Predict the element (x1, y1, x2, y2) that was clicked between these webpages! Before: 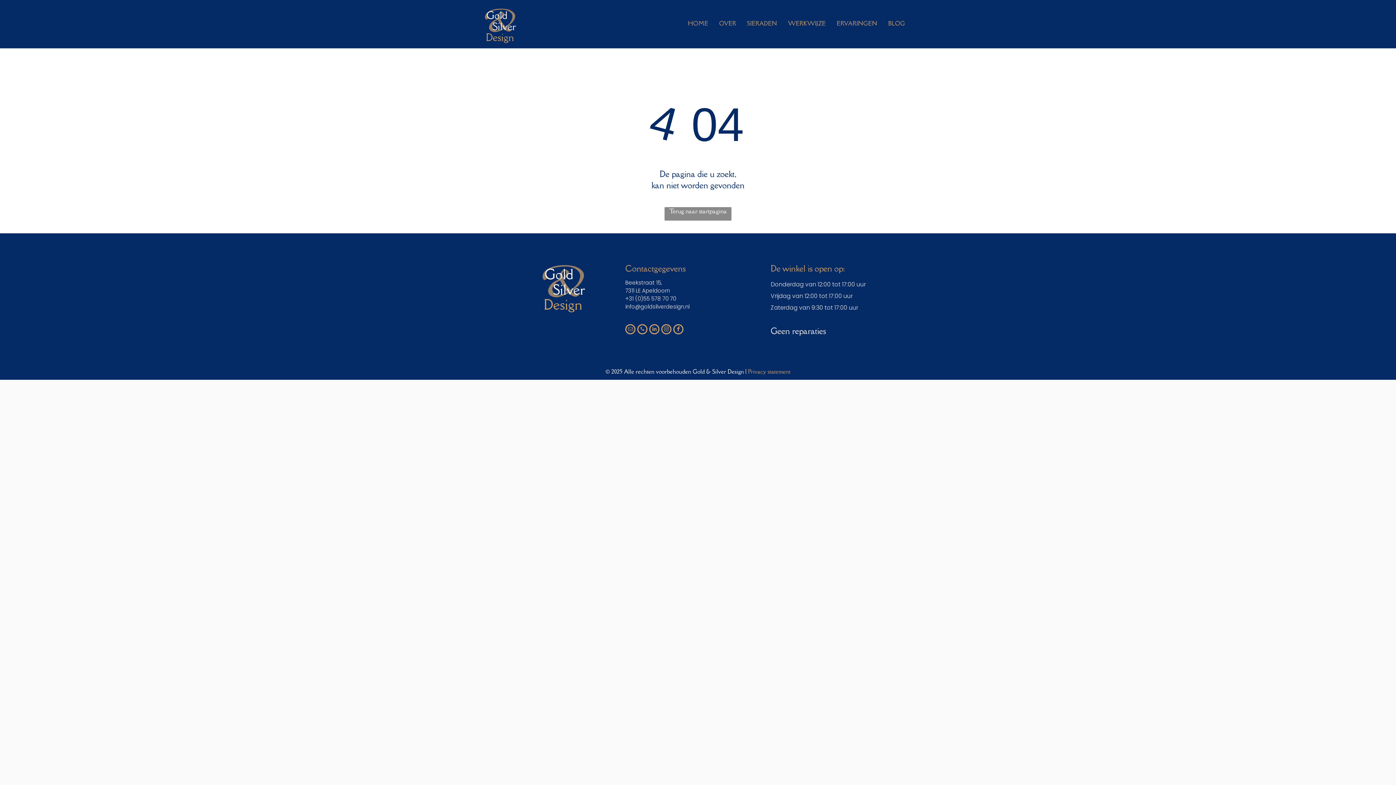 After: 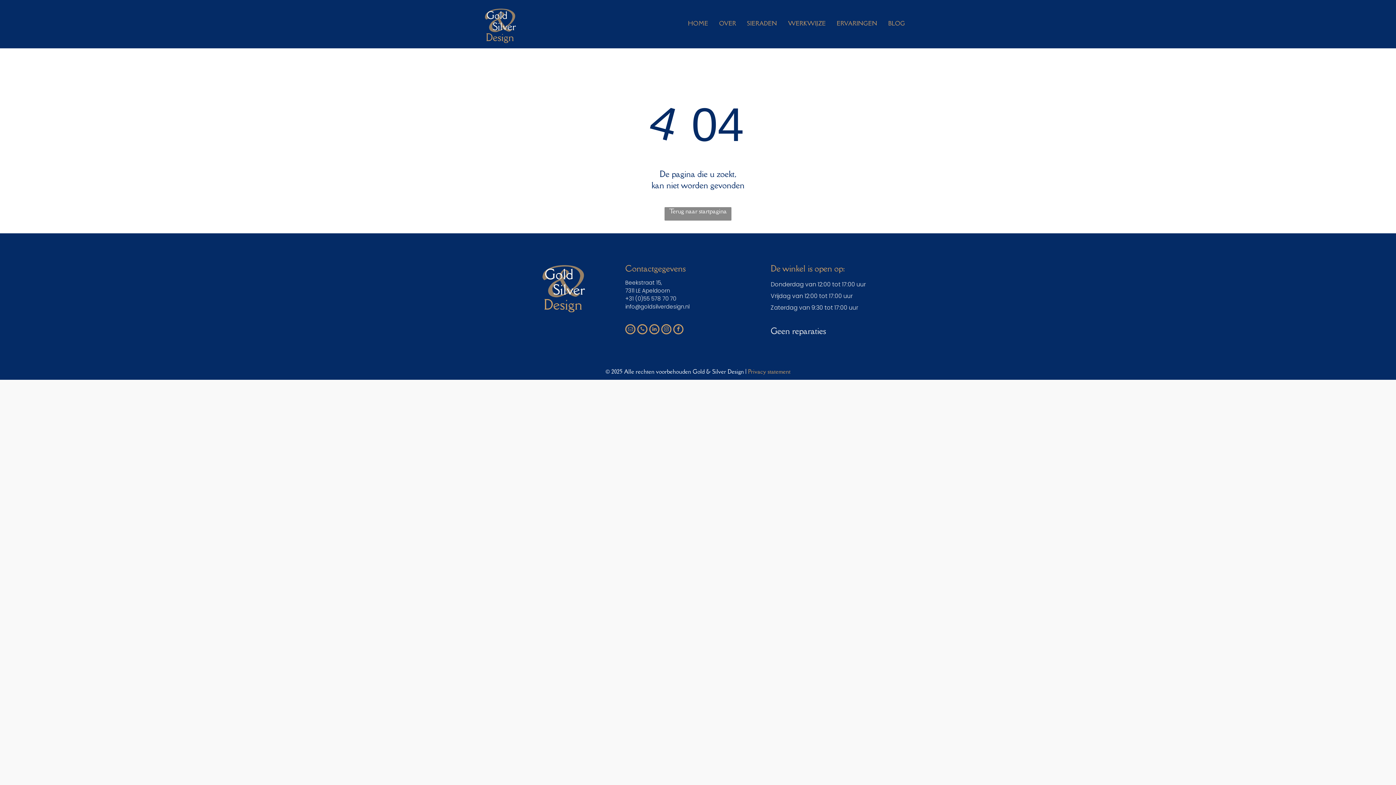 Action: bbox: (625, 324, 635, 336) label: email